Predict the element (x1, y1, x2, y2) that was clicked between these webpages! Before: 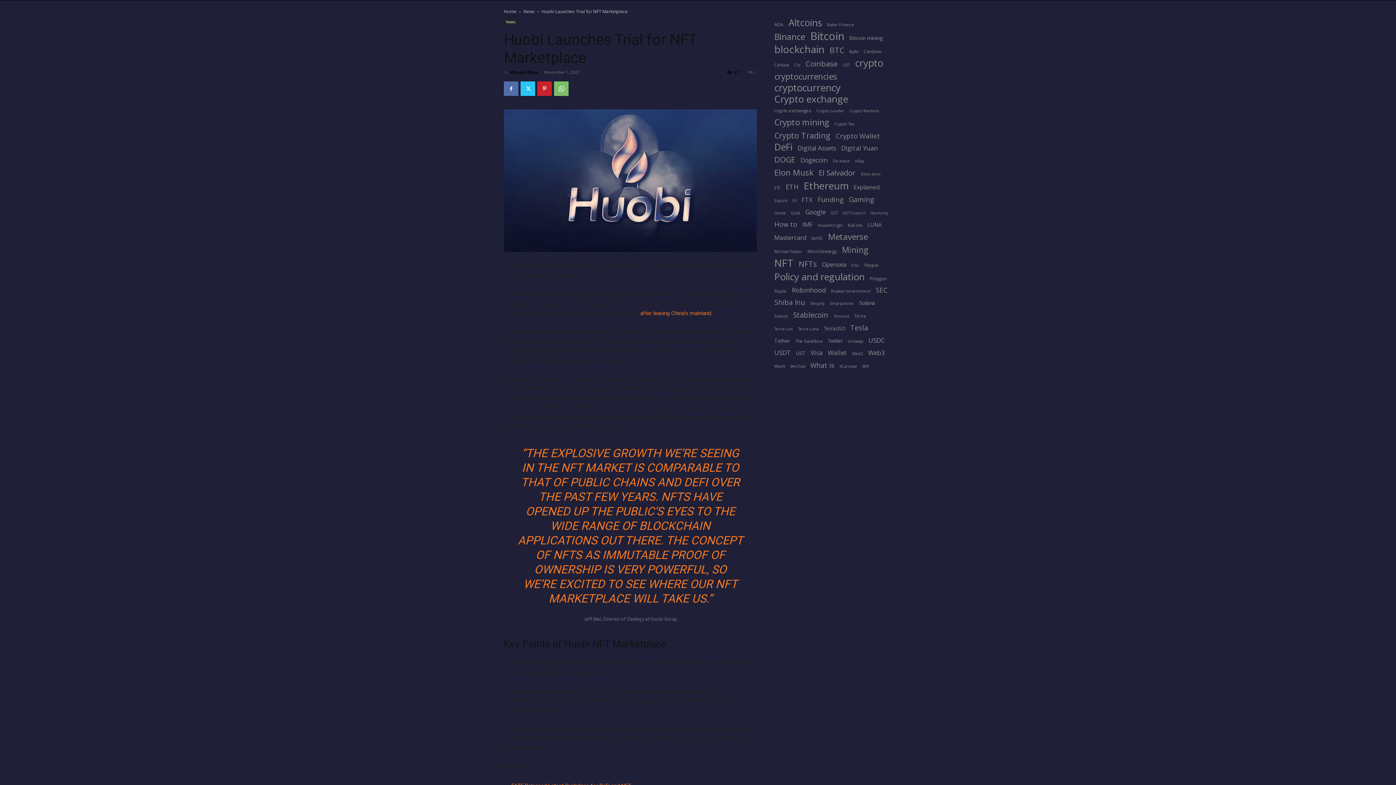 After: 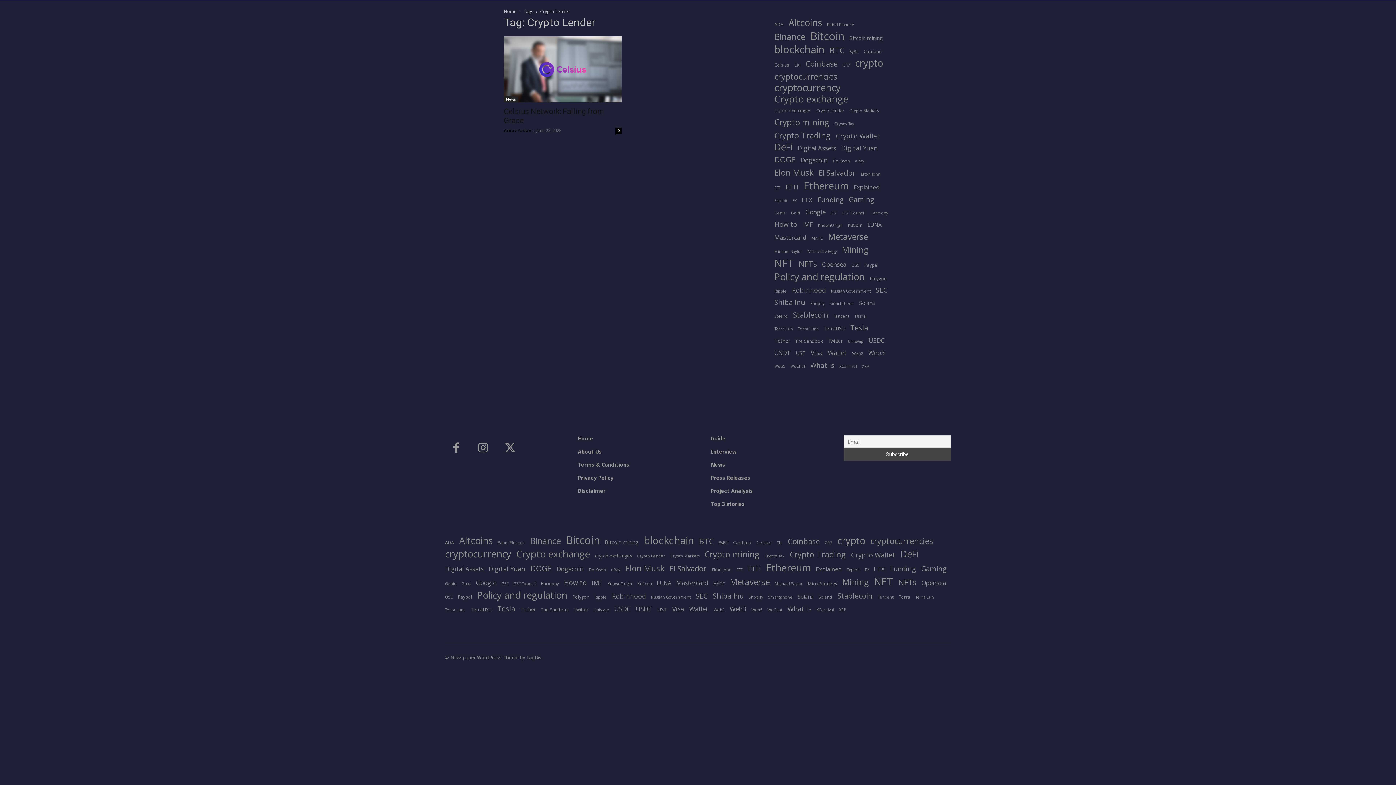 Action: bbox: (816, 107, 844, 114) label: Crypto Lender (1 item)